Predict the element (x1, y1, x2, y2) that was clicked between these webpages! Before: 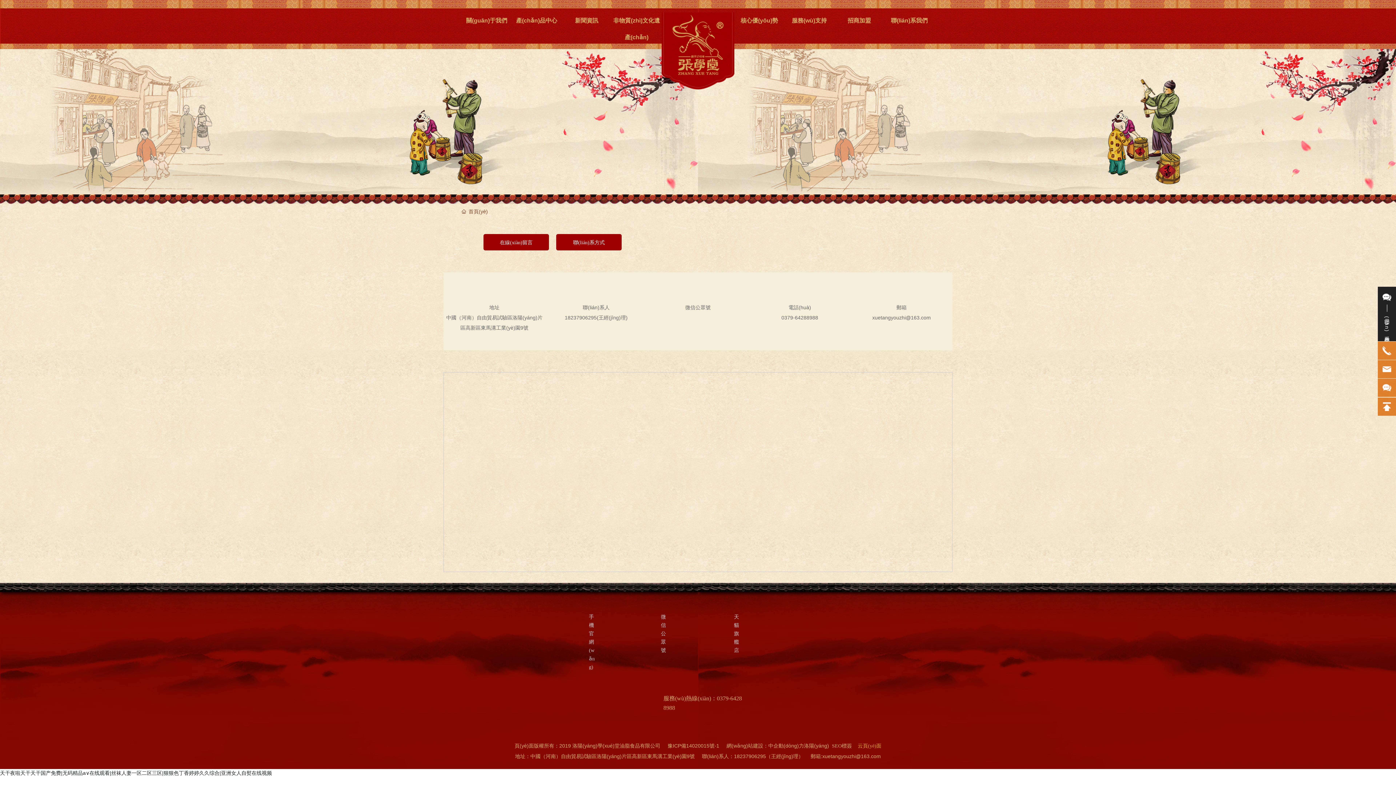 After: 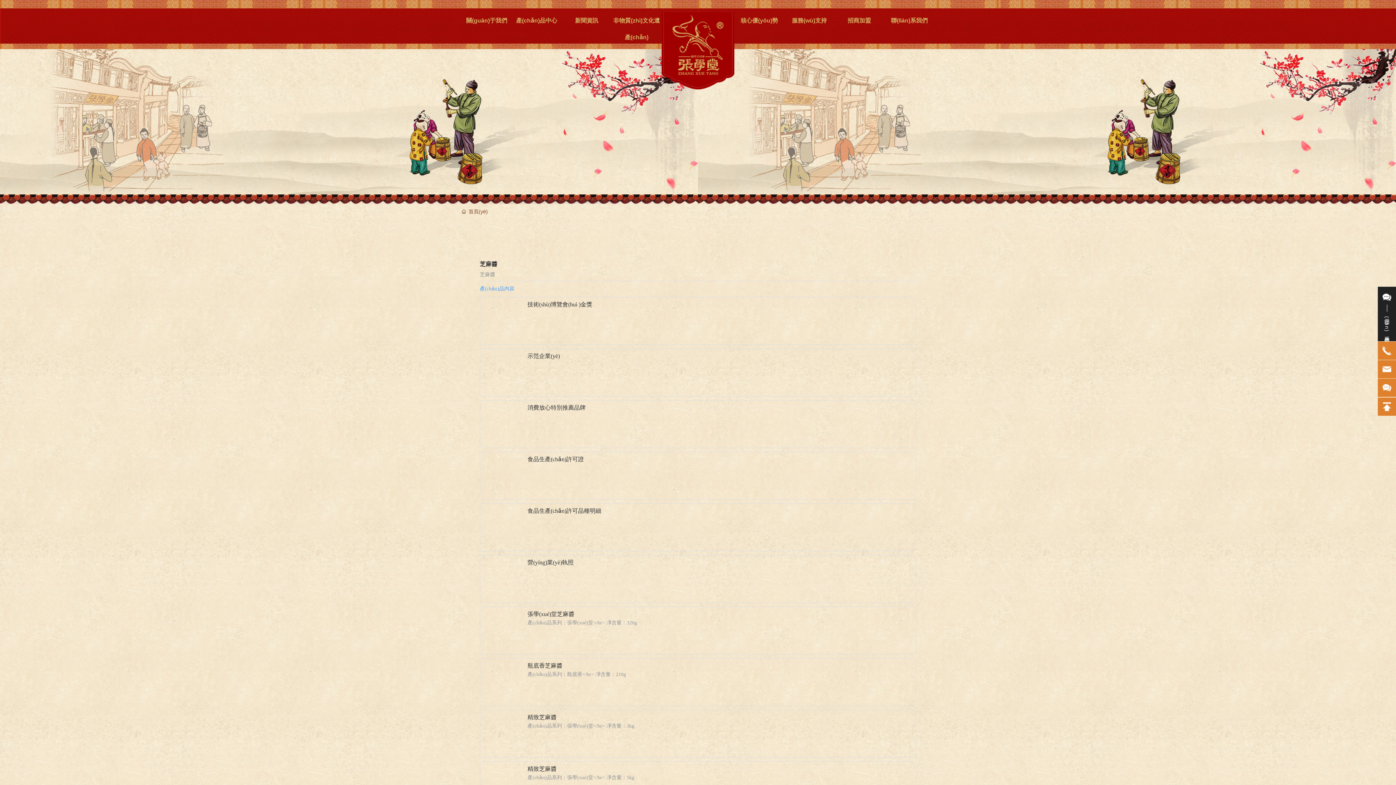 Action: label: SEO標簽 bbox: (832, 743, 852, 749)